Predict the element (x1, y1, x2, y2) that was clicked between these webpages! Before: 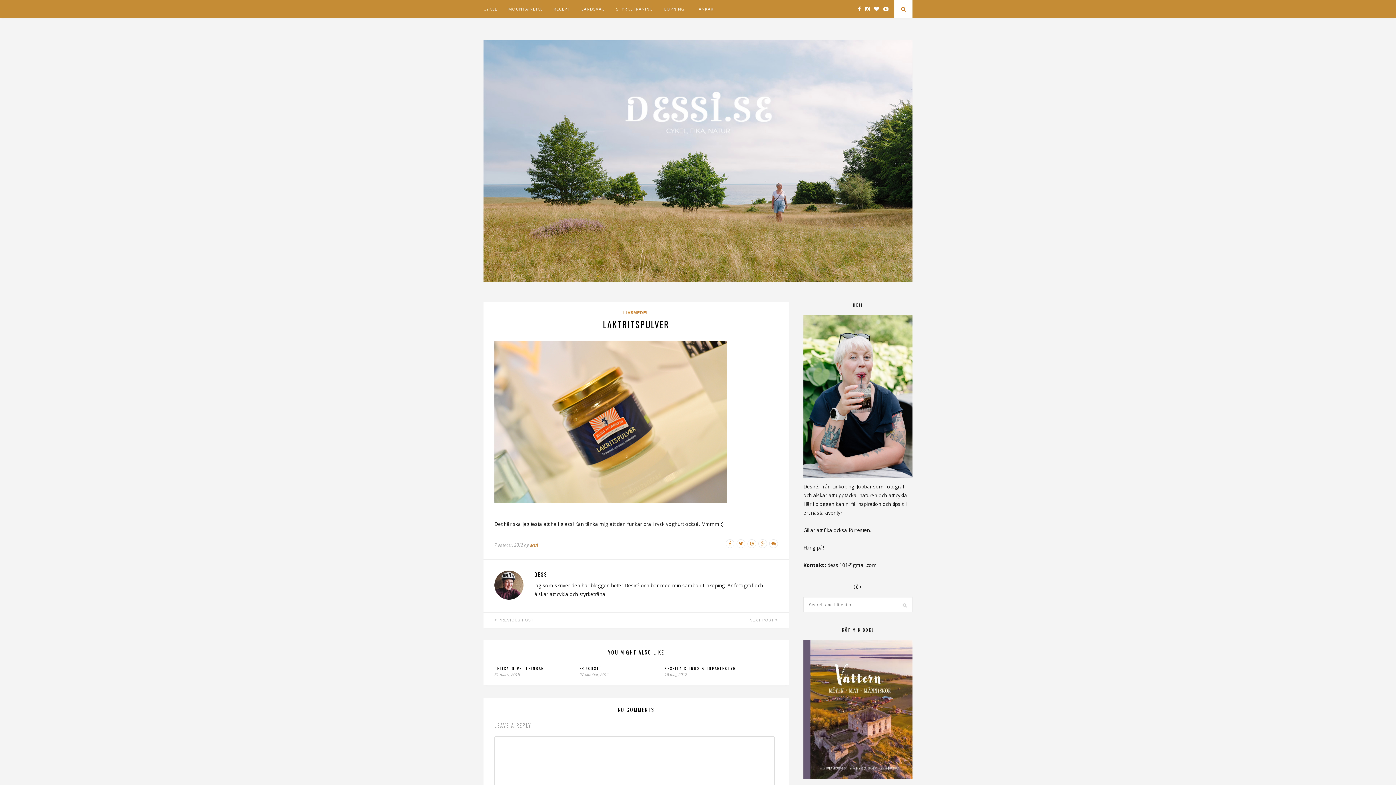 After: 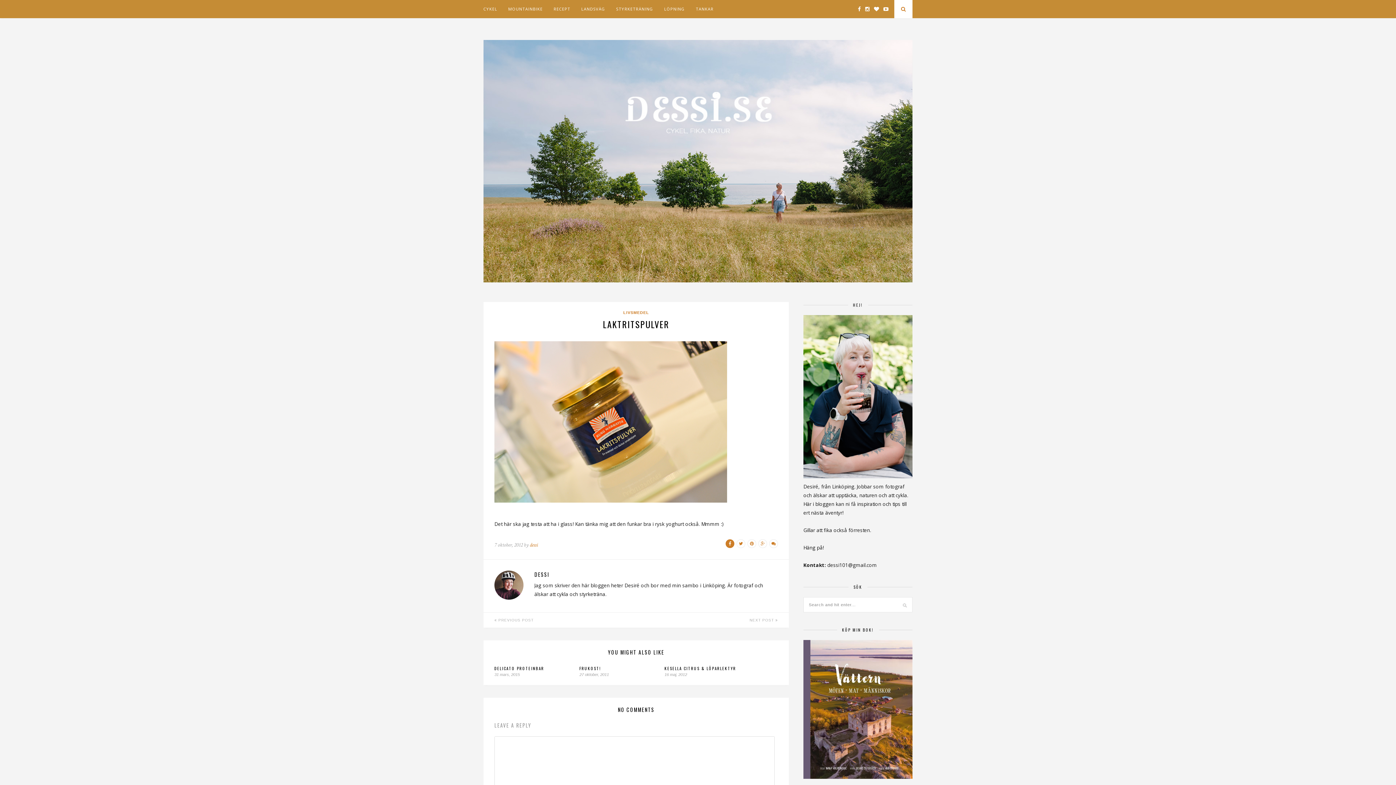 Action: bbox: (724, 541, 734, 546)